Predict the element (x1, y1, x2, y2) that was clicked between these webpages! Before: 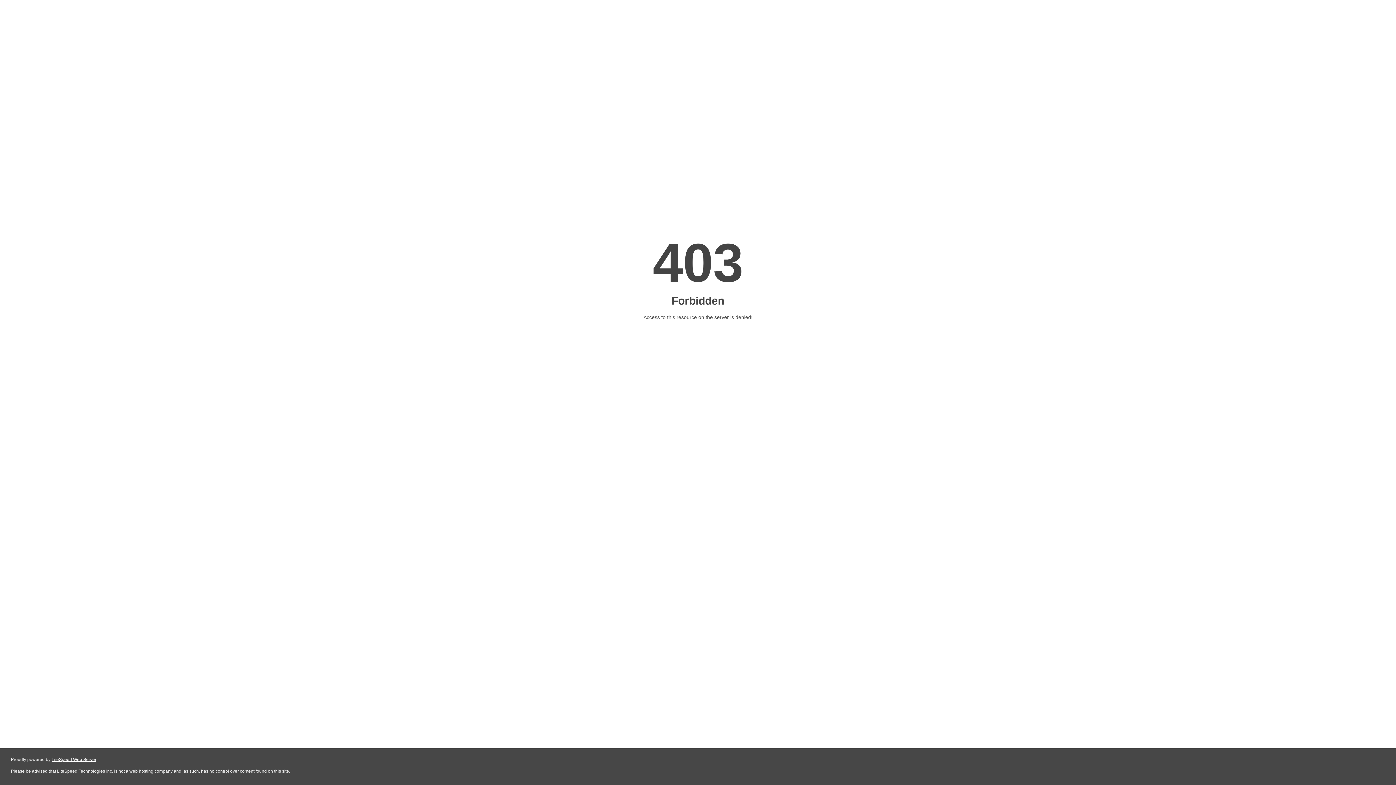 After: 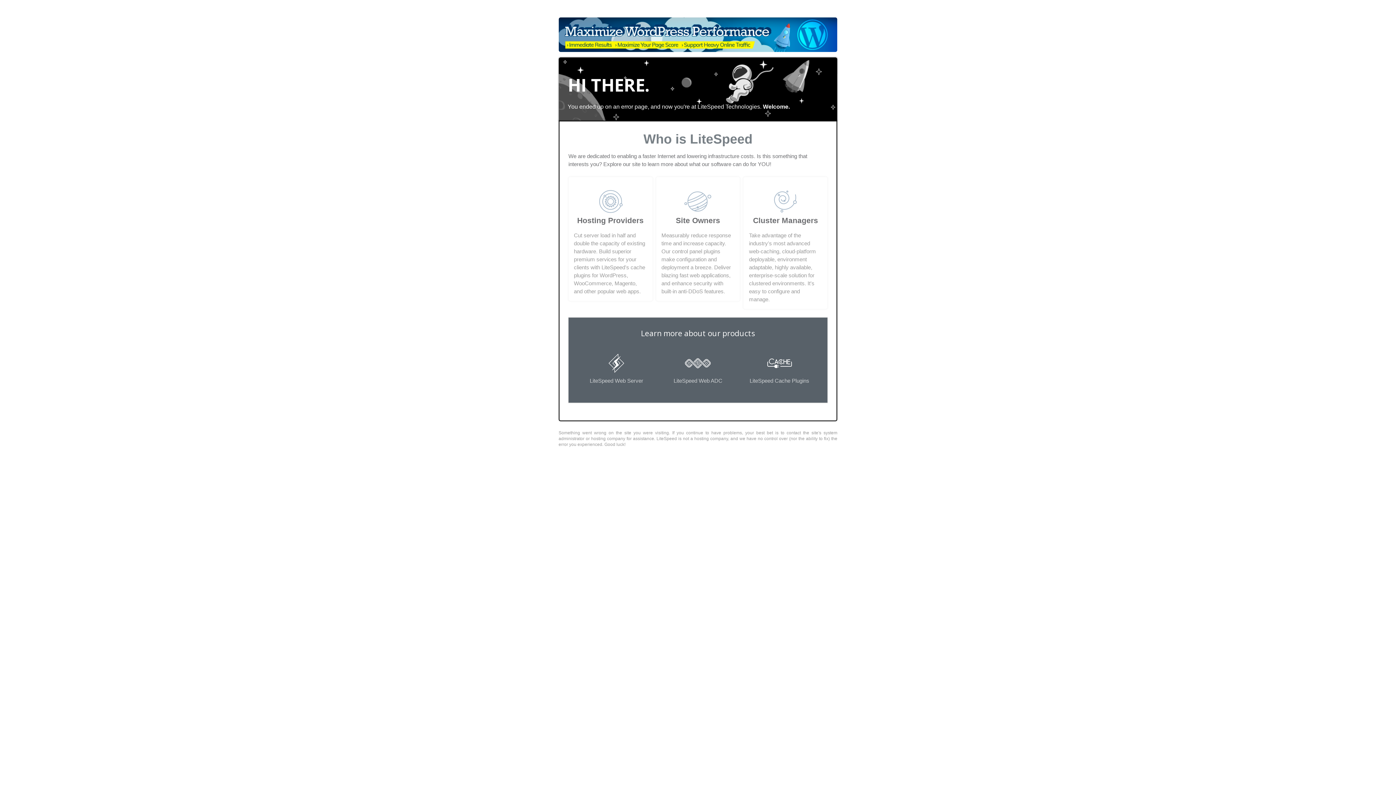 Action: bbox: (51, 757, 96, 762) label: LiteSpeed Web Server